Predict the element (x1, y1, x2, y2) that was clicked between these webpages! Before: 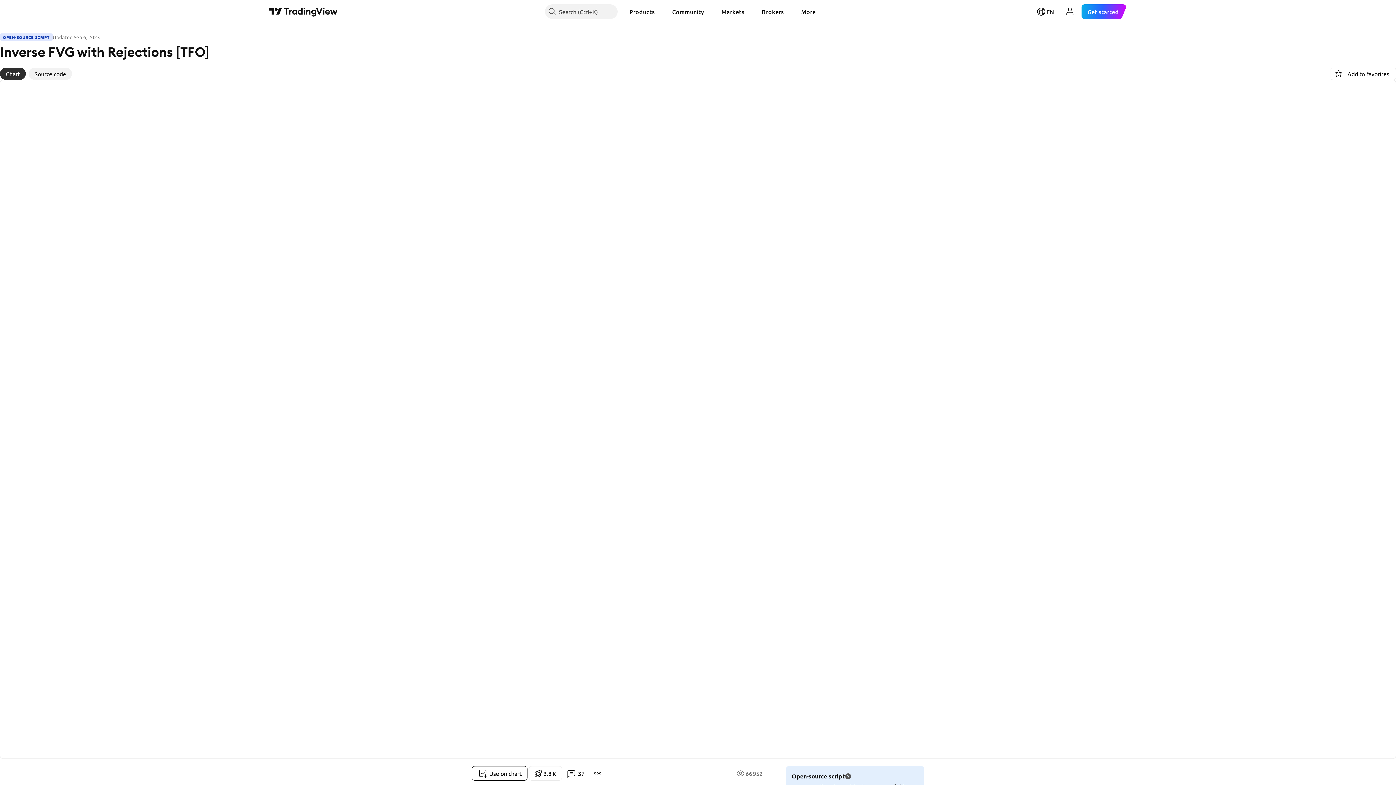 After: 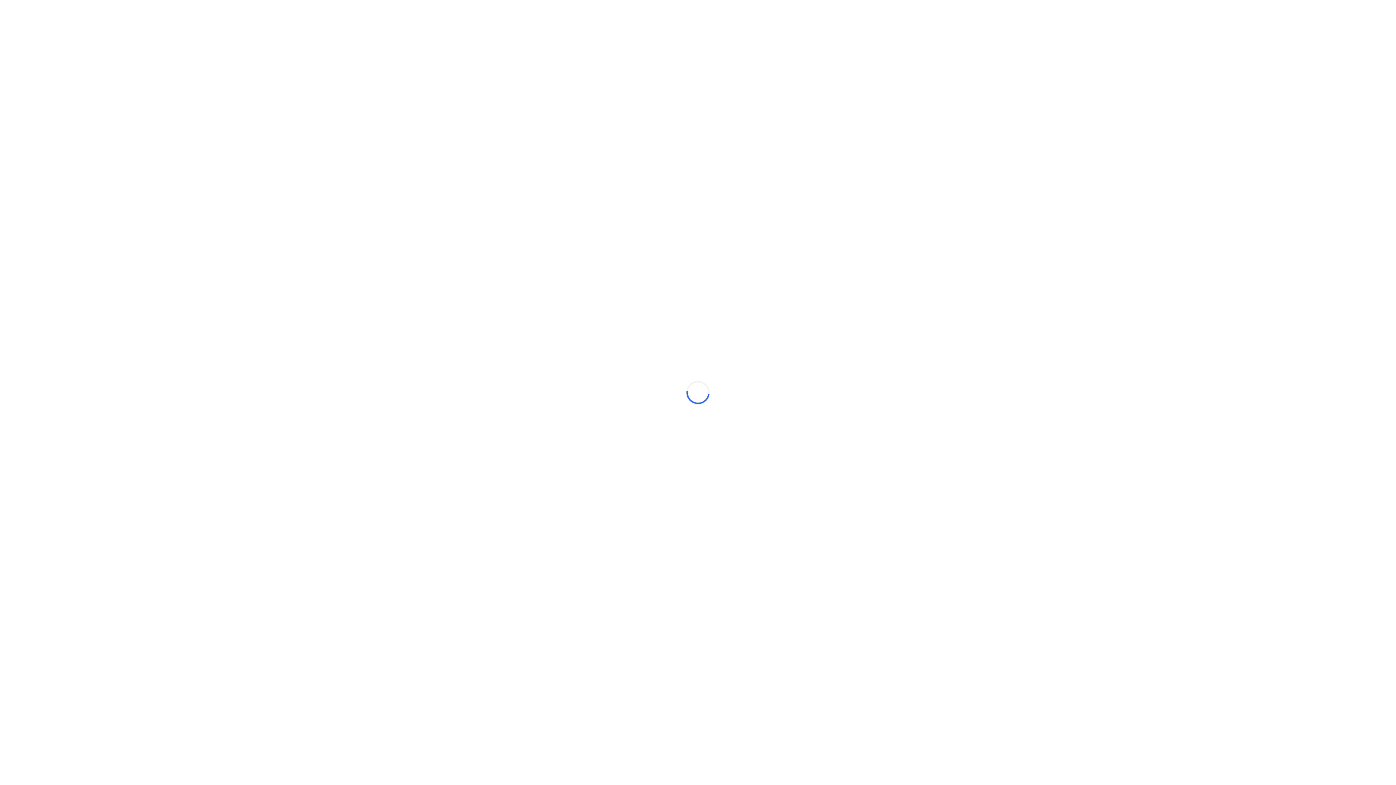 Action: bbox: (623, 4, 660, 18) label: Products